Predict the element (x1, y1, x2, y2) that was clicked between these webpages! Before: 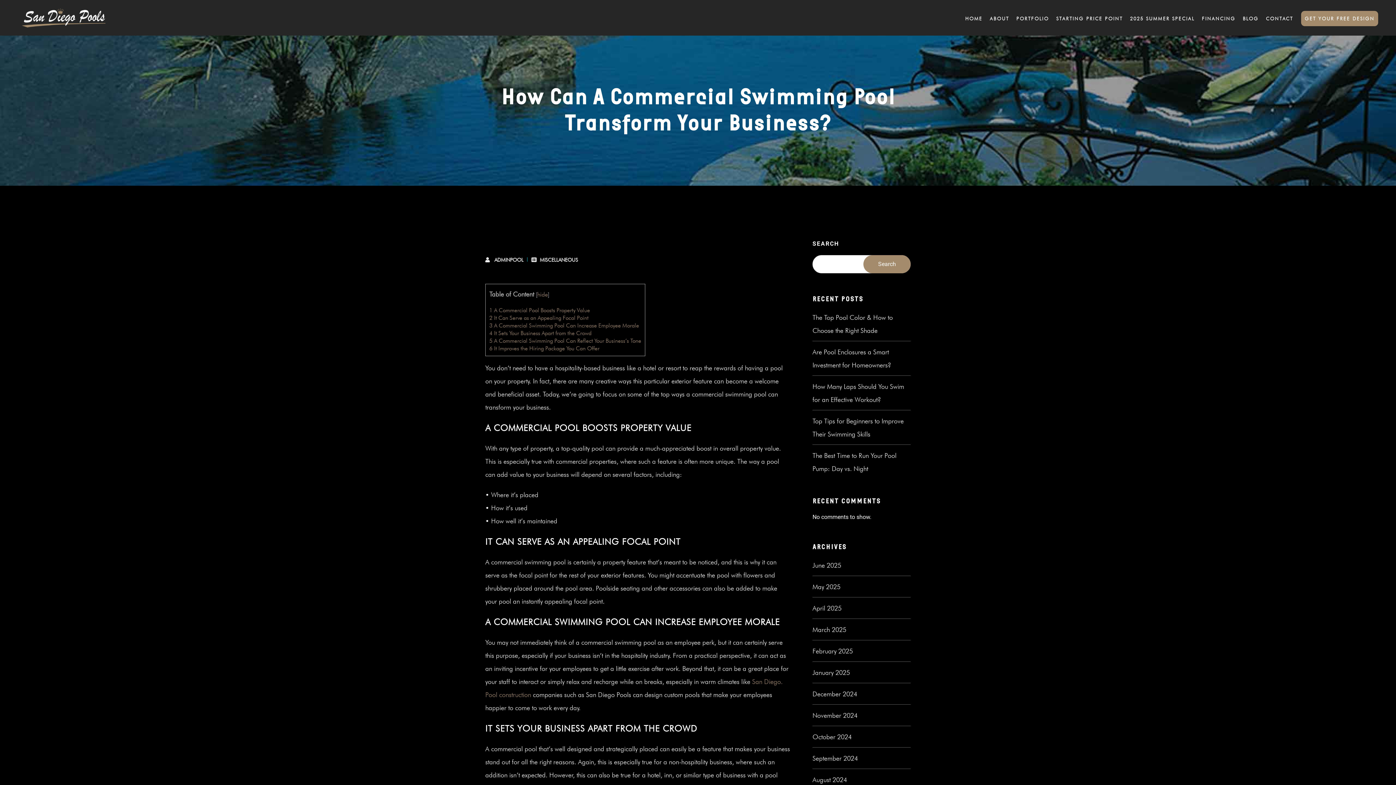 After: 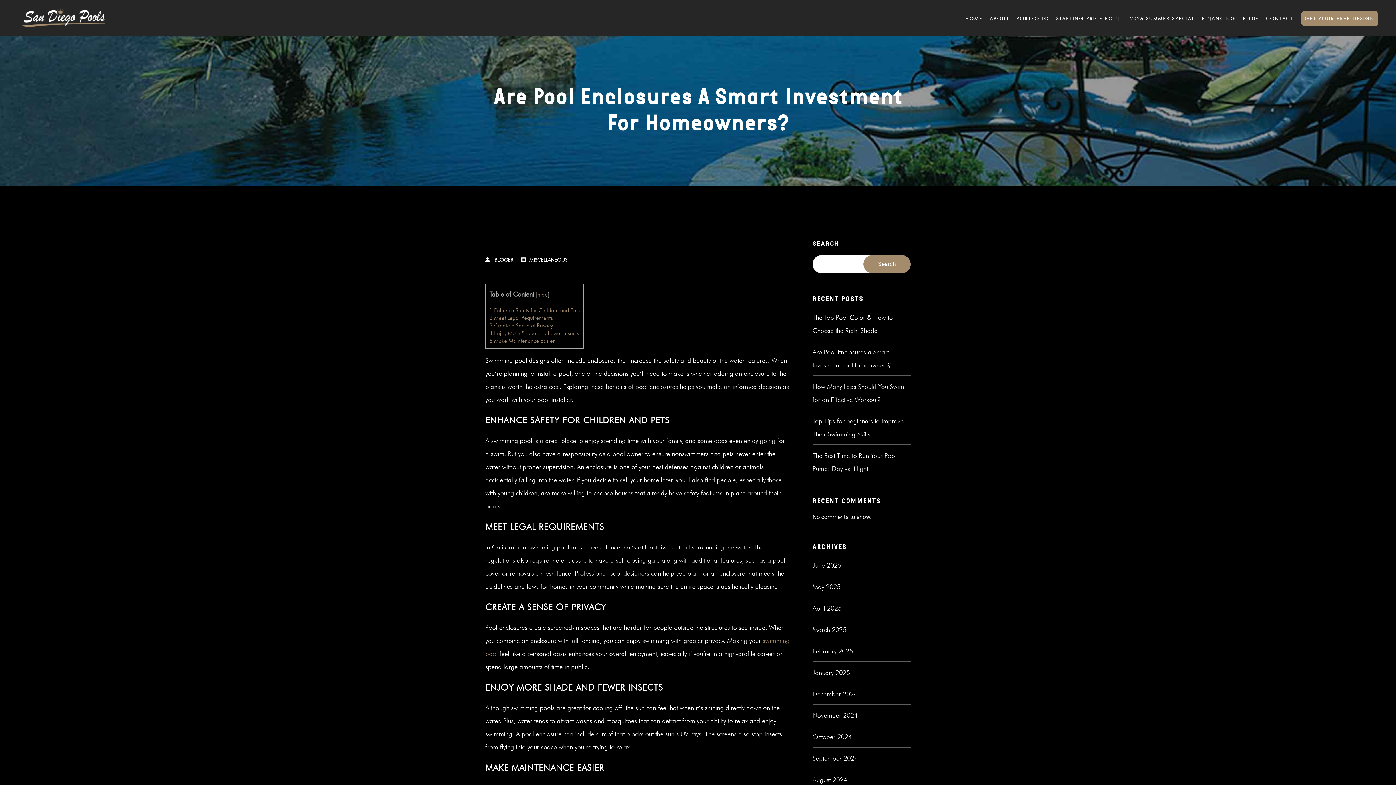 Action: label: Are Pool Enclosures a Smart Investment for Homeowners? bbox: (812, 345, 910, 372)